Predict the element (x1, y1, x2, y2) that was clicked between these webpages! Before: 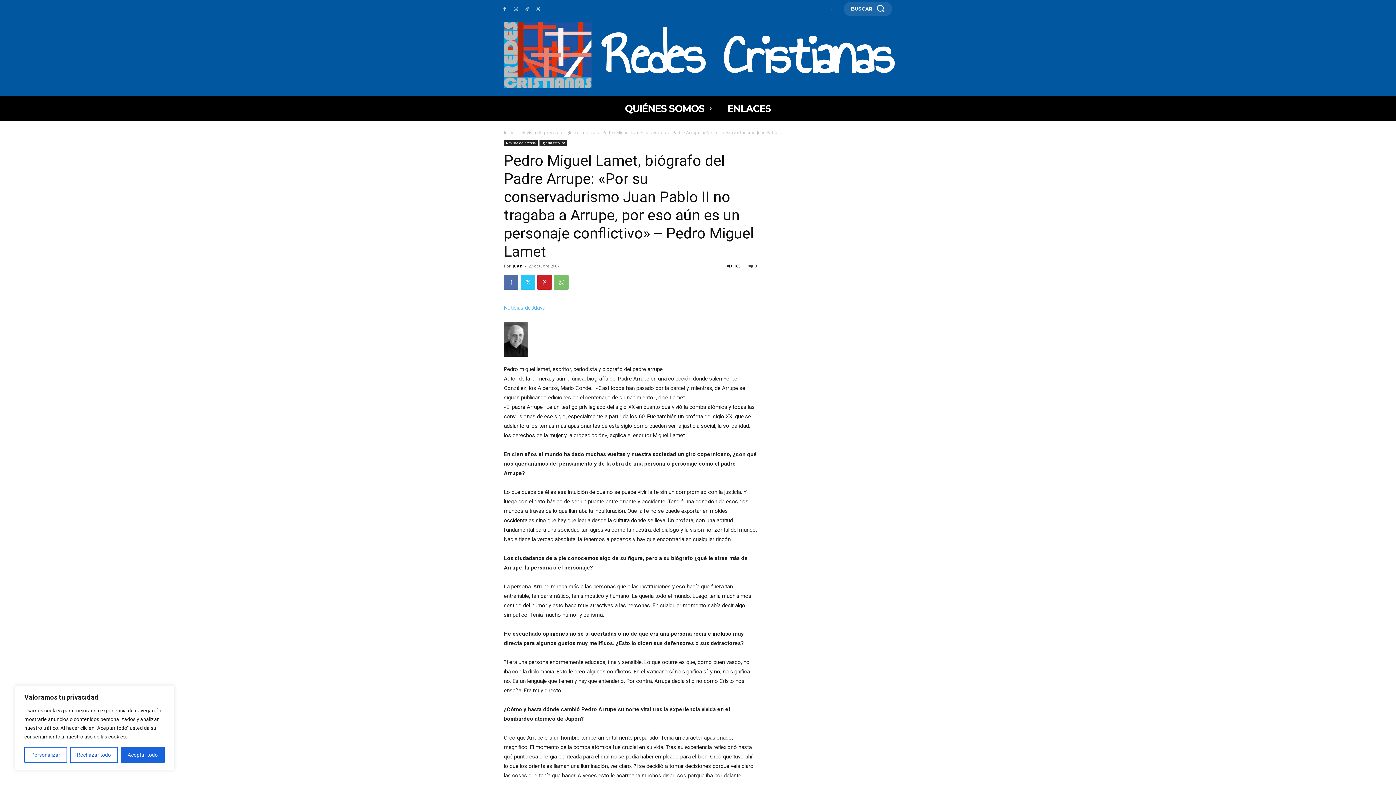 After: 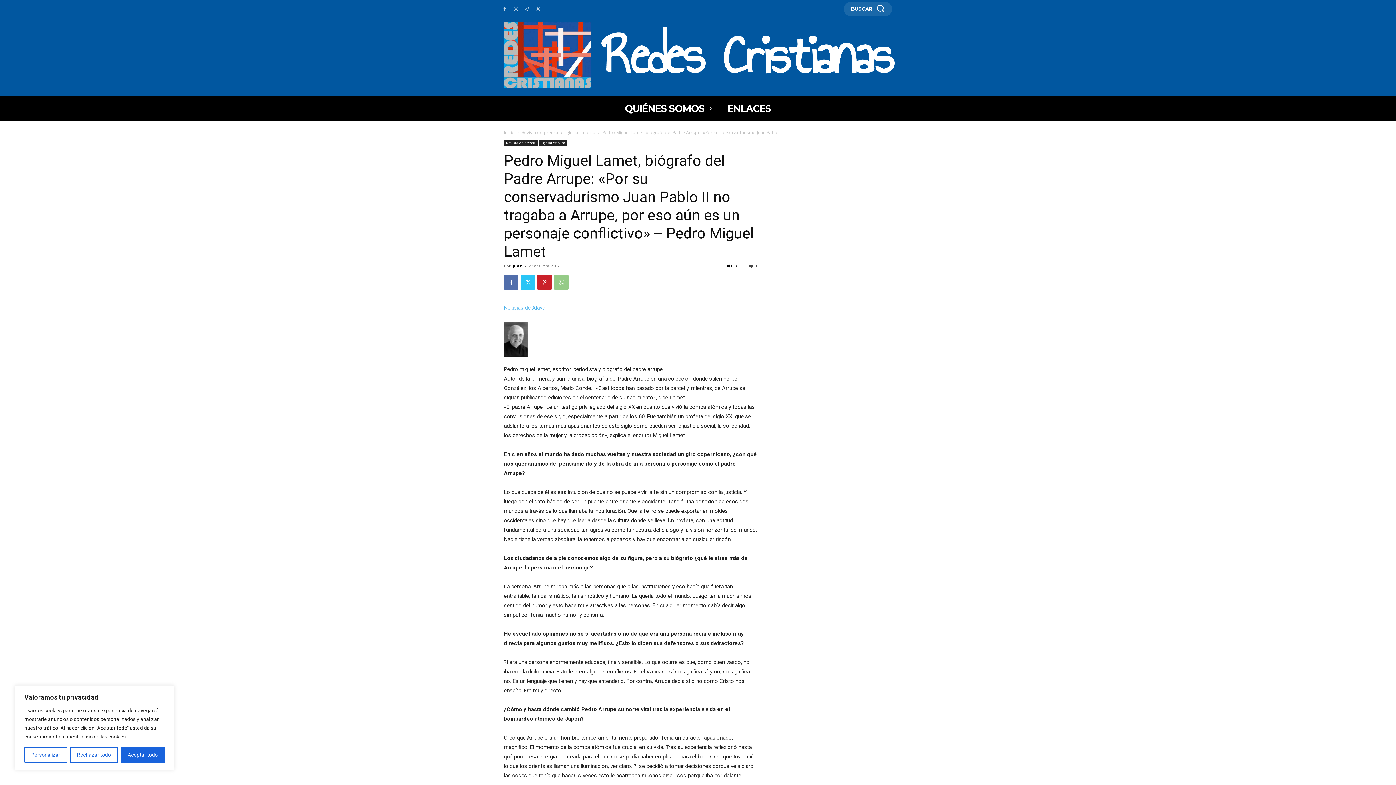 Action: bbox: (554, 275, 568, 289)